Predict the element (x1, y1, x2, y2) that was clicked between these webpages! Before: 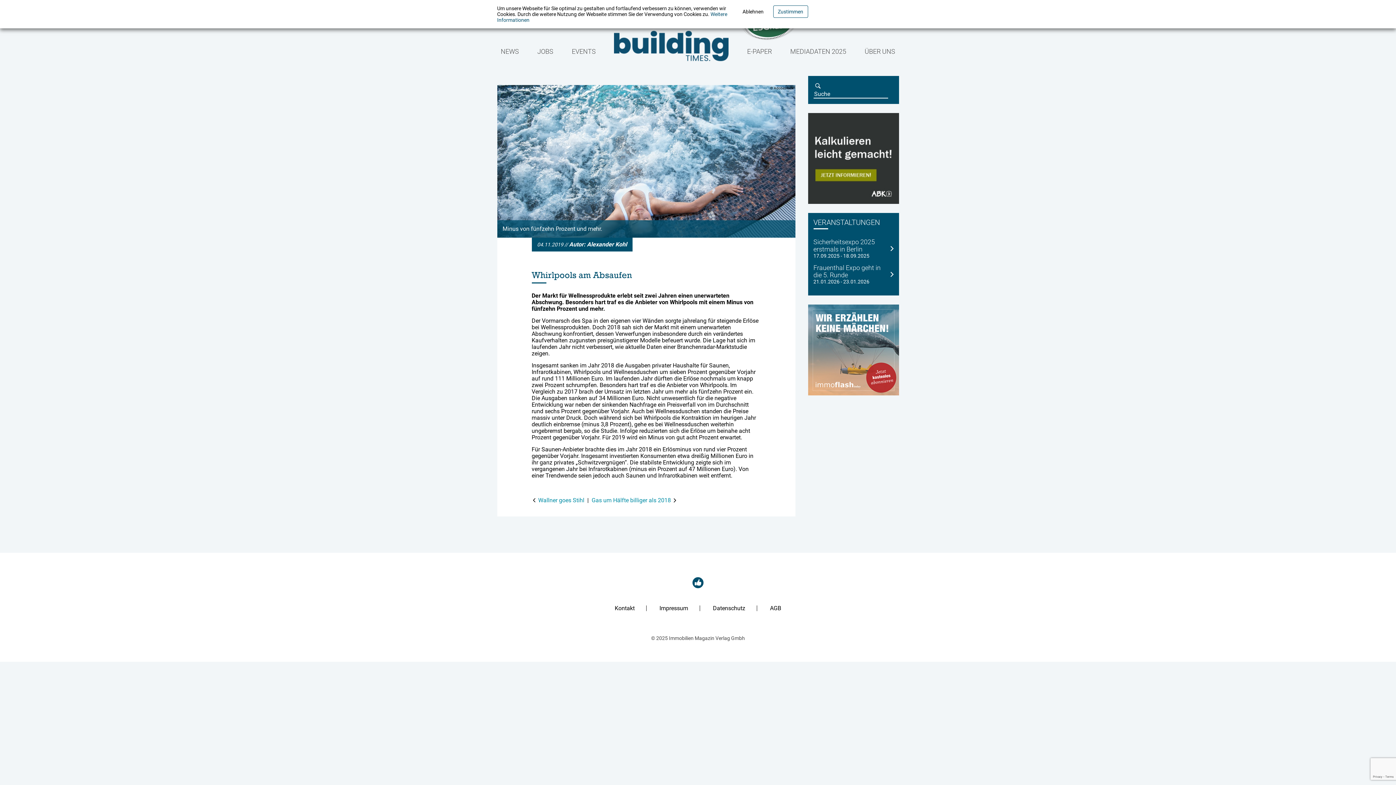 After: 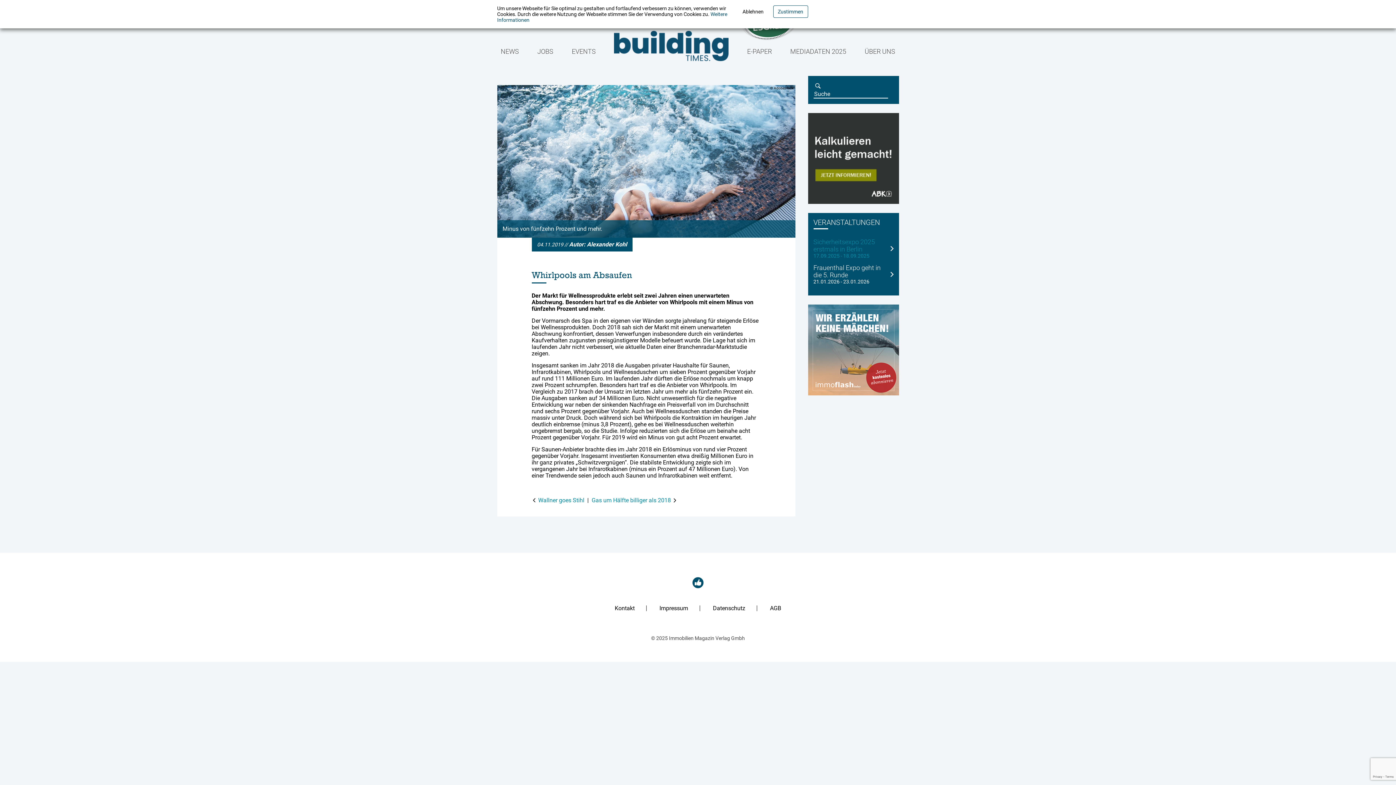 Action: bbox: (813, 238, 893, 258) label: Sicherheitsexpo 2025 erstmals in Berlin

17.09.2025 - 18.09.2025